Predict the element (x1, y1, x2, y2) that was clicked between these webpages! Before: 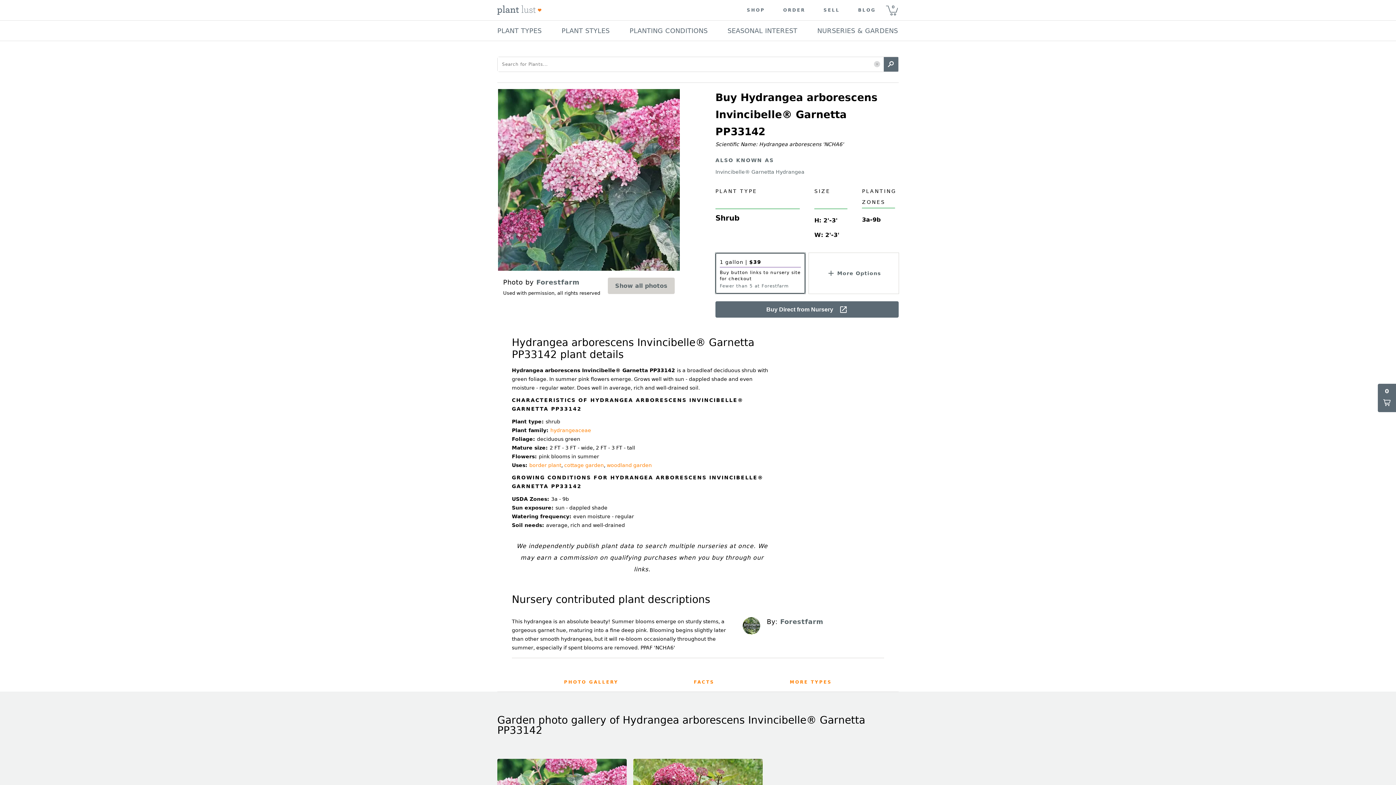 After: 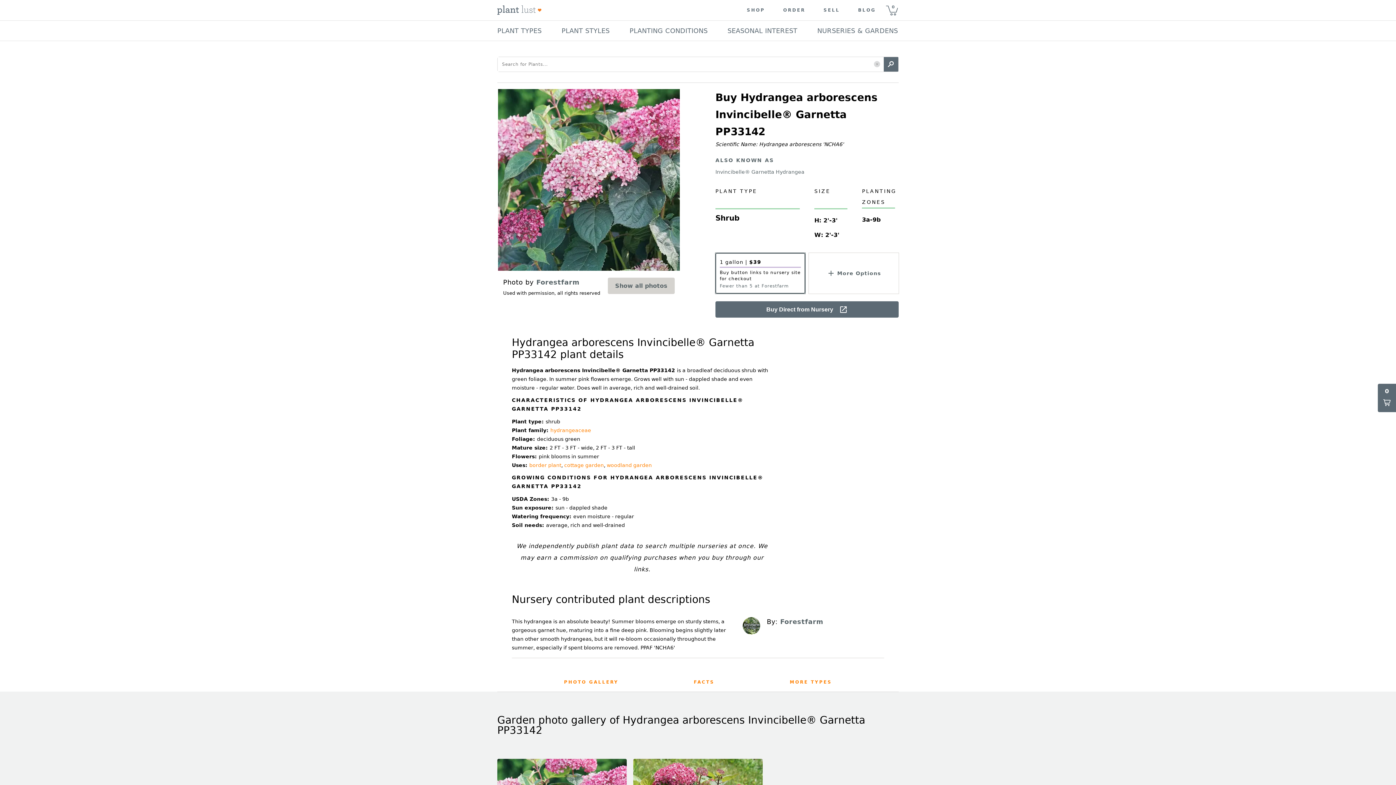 Action: bbox: (874, 61, 880, 68)